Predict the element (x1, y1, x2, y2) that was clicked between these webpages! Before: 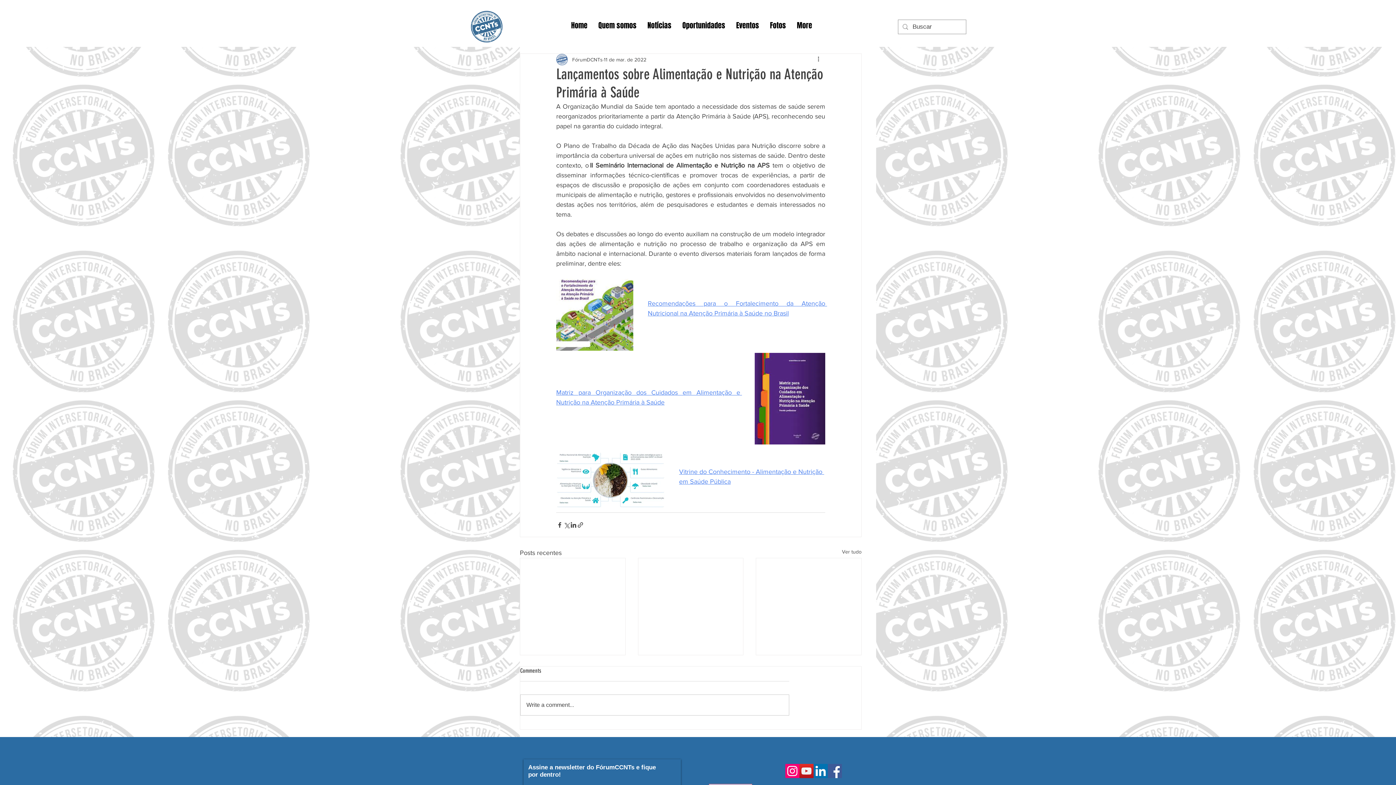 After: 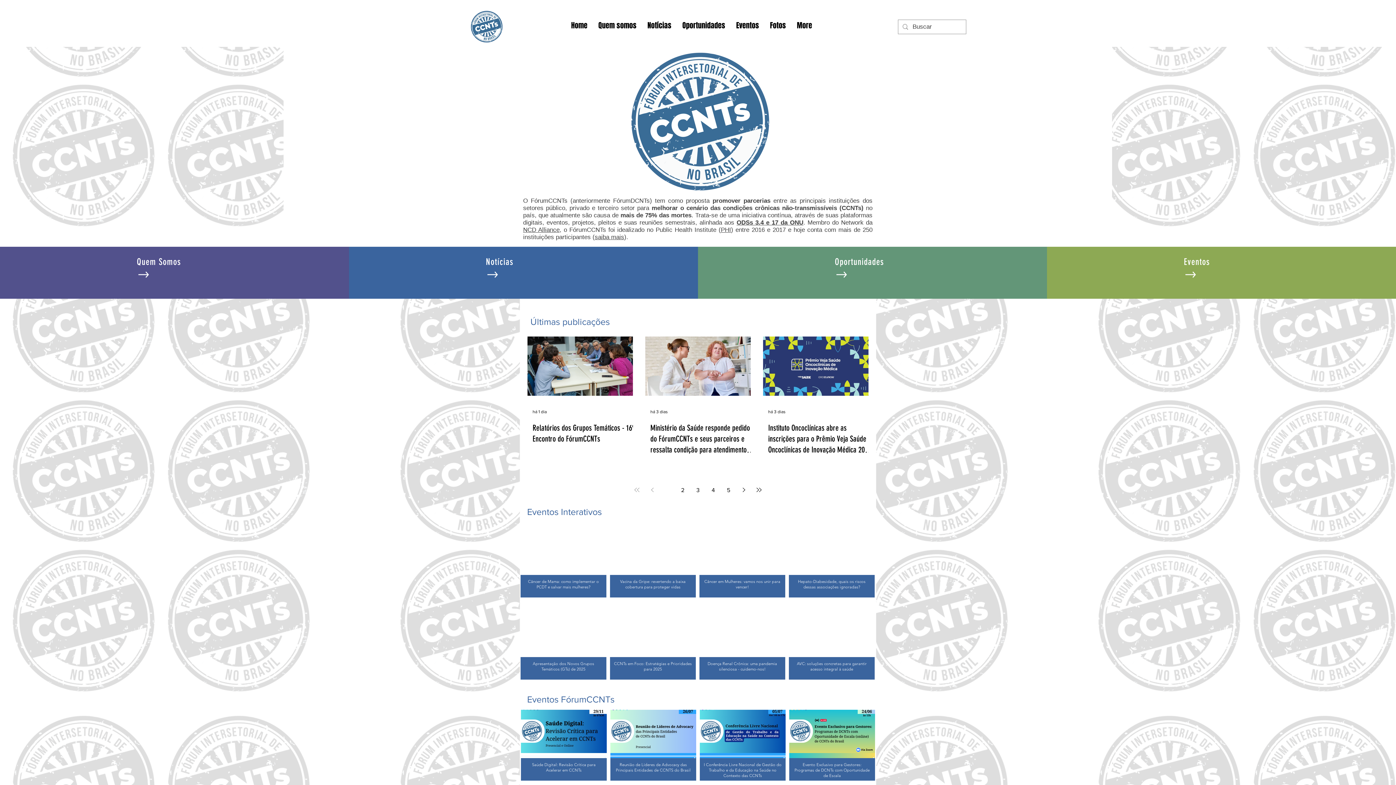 Action: bbox: (842, 548, 861, 558) label: Ver tudo